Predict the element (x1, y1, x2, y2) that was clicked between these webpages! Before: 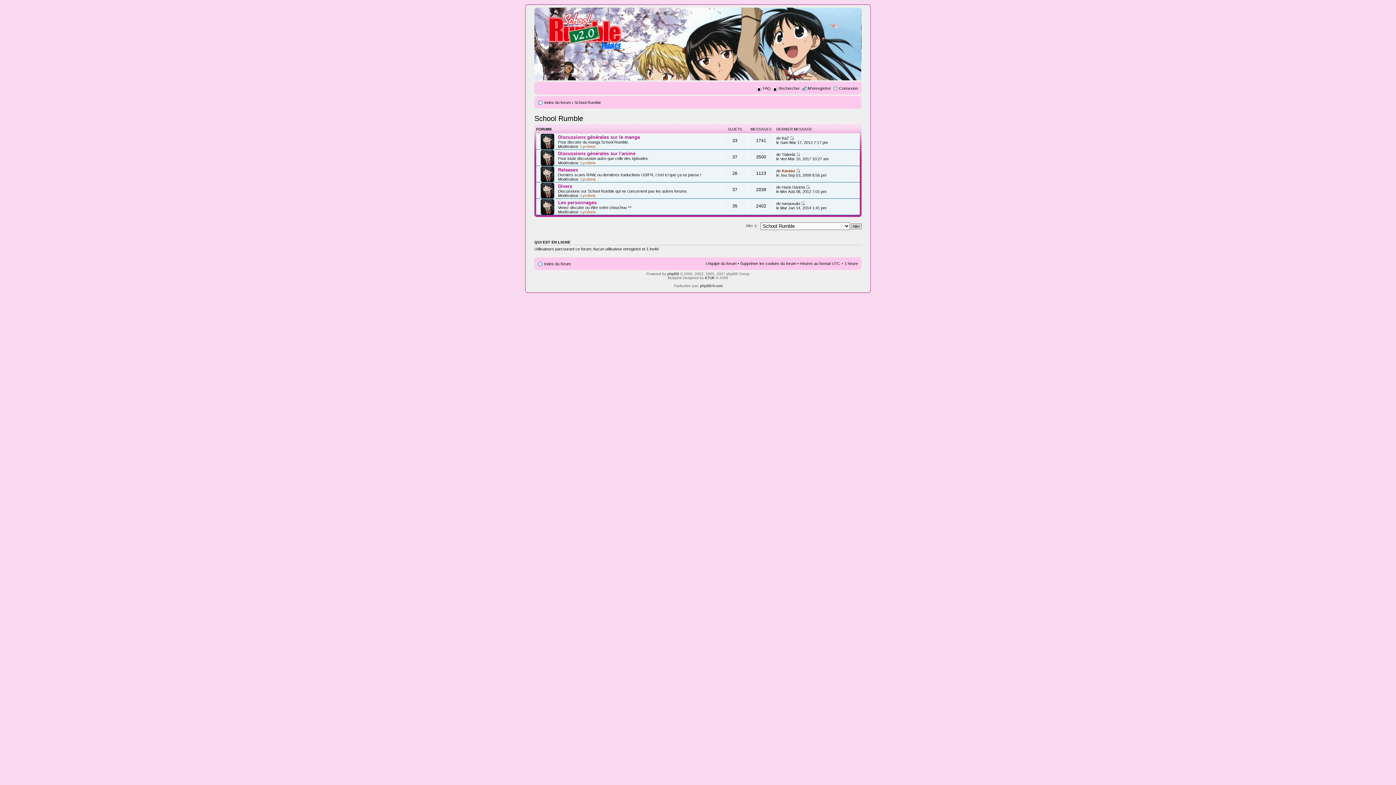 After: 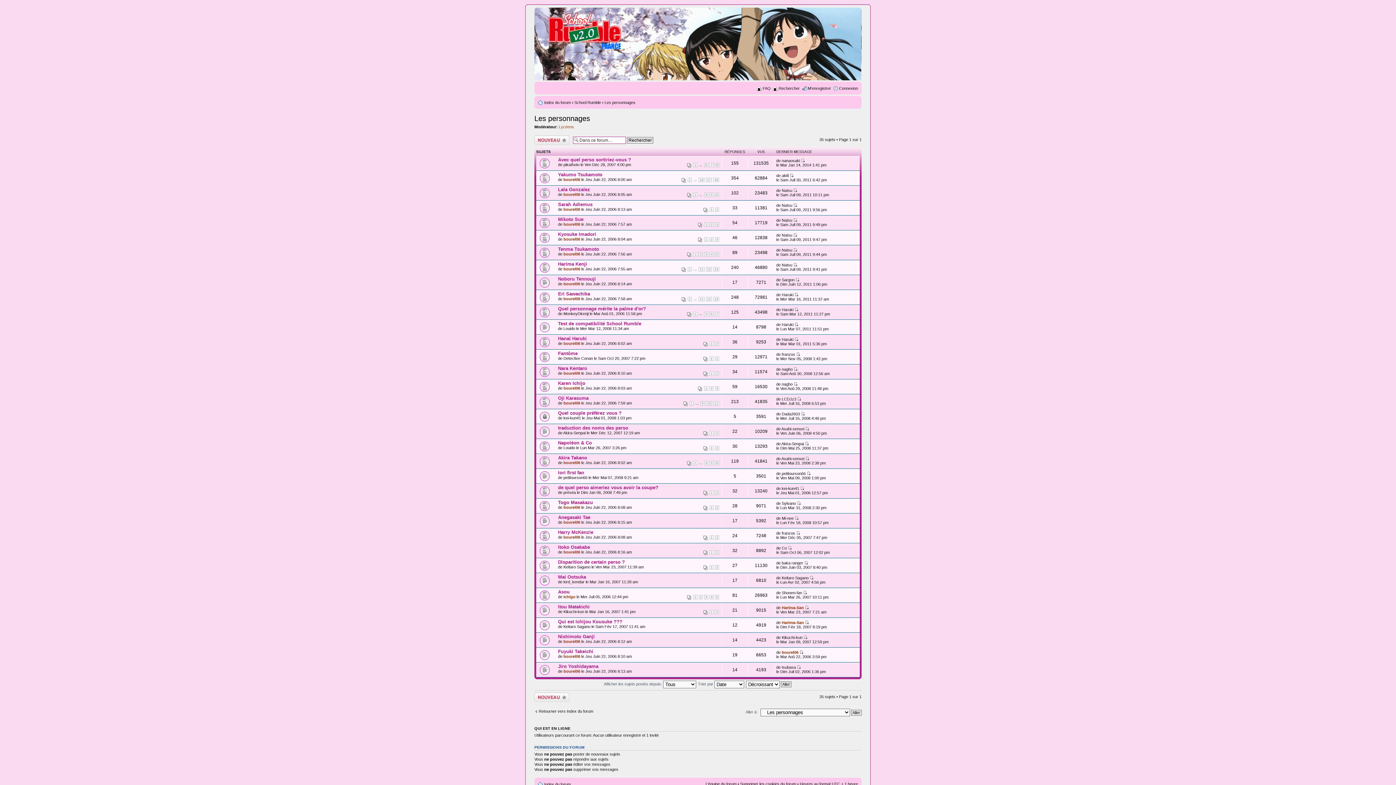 Action: label: Les personnages bbox: (558, 200, 596, 205)